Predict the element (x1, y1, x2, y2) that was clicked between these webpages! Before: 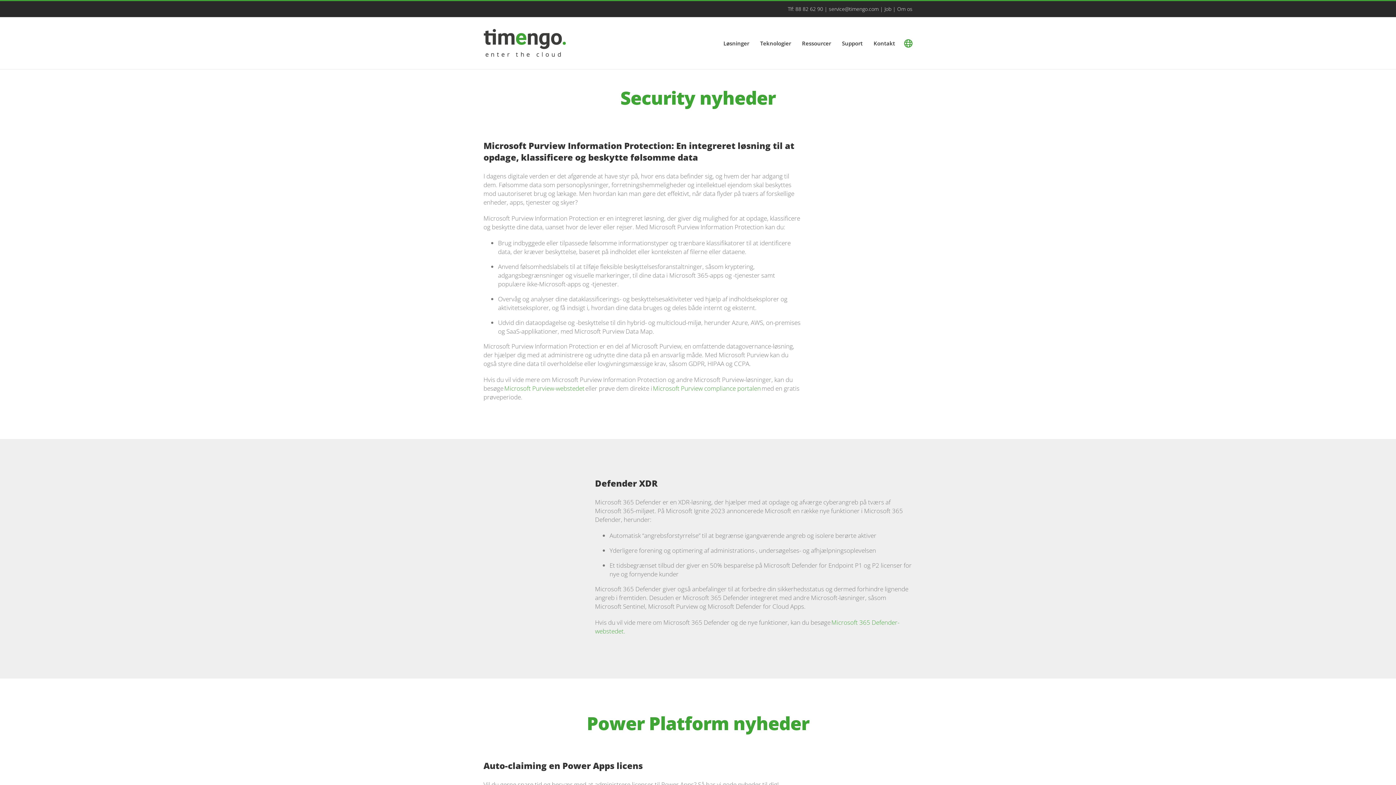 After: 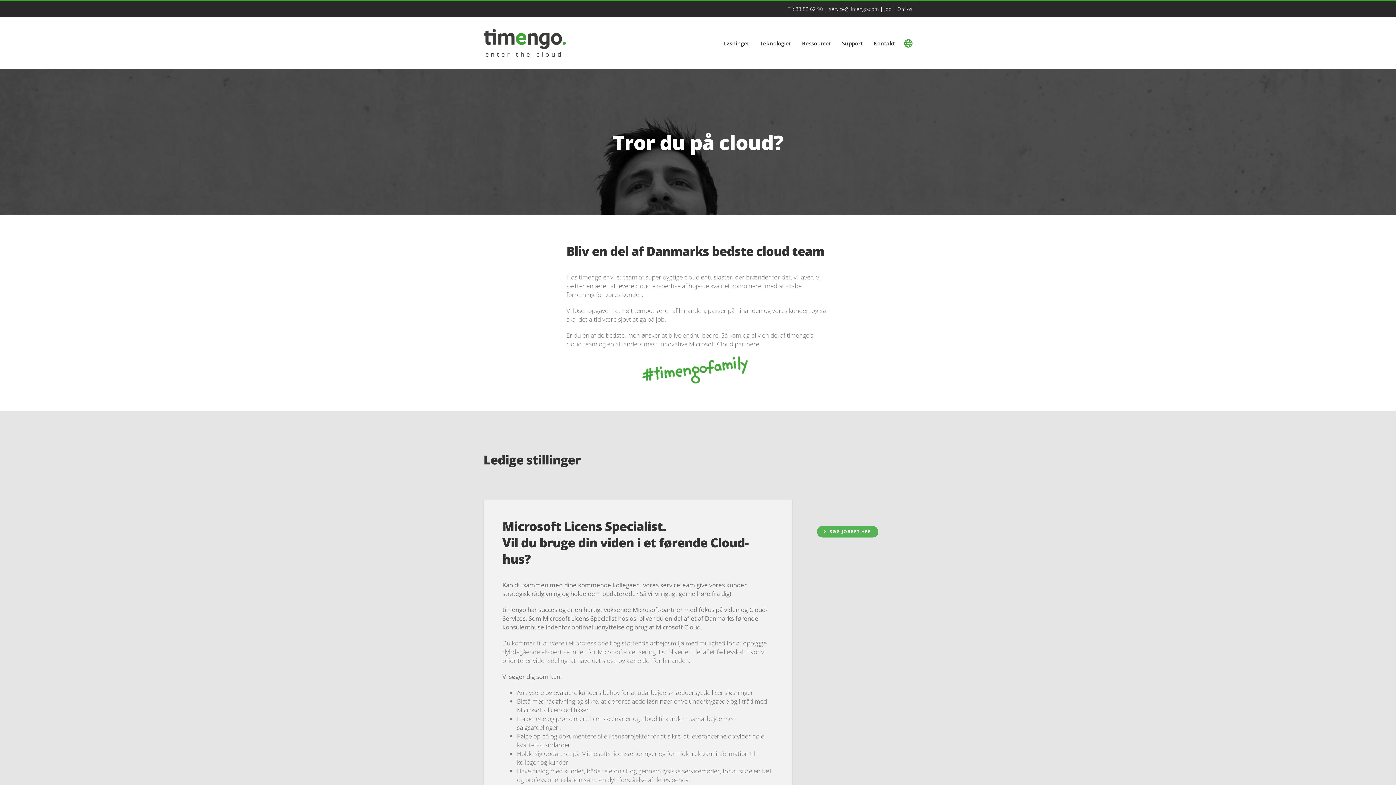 Action: label: Job bbox: (884, 5, 891, 12)